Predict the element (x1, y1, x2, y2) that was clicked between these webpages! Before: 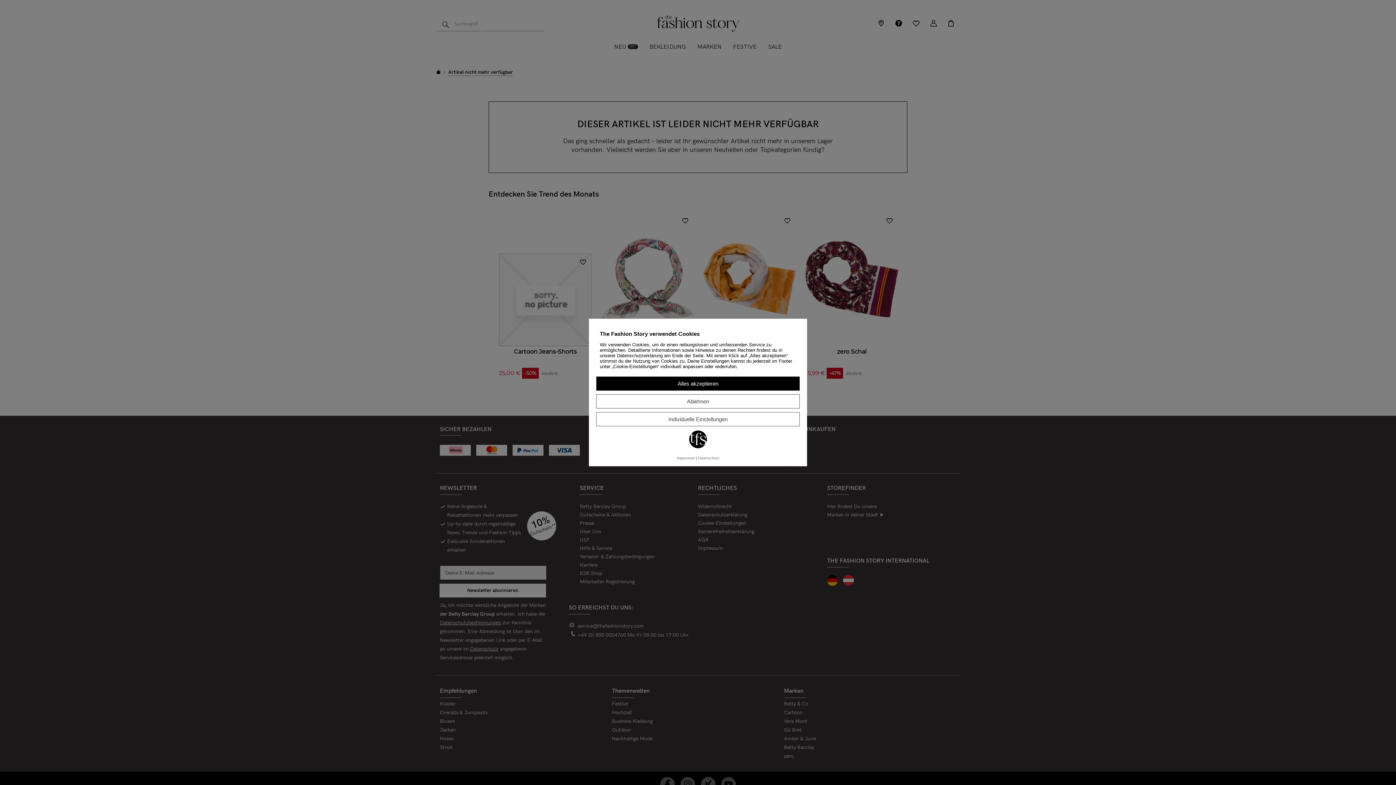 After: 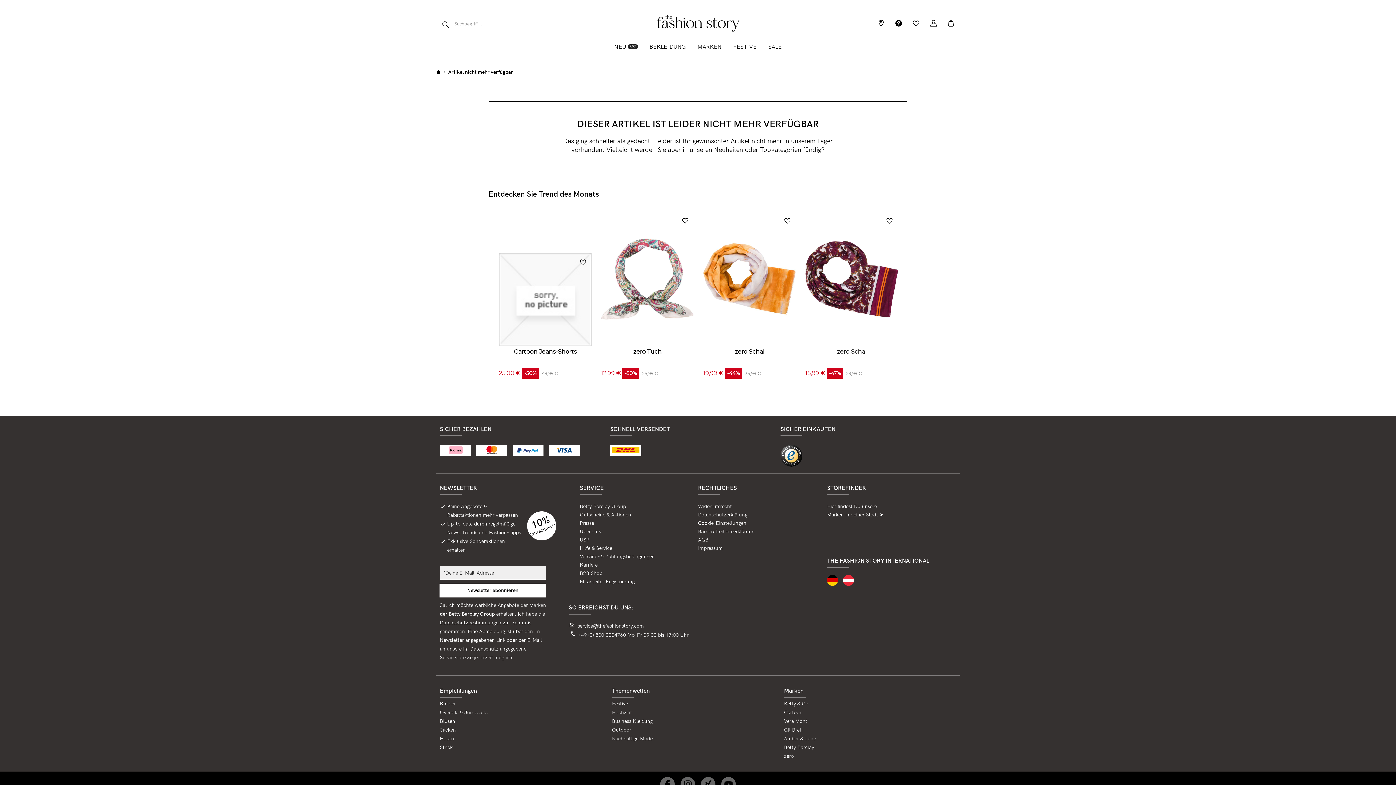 Action: bbox: (806, 317, 810, 317)